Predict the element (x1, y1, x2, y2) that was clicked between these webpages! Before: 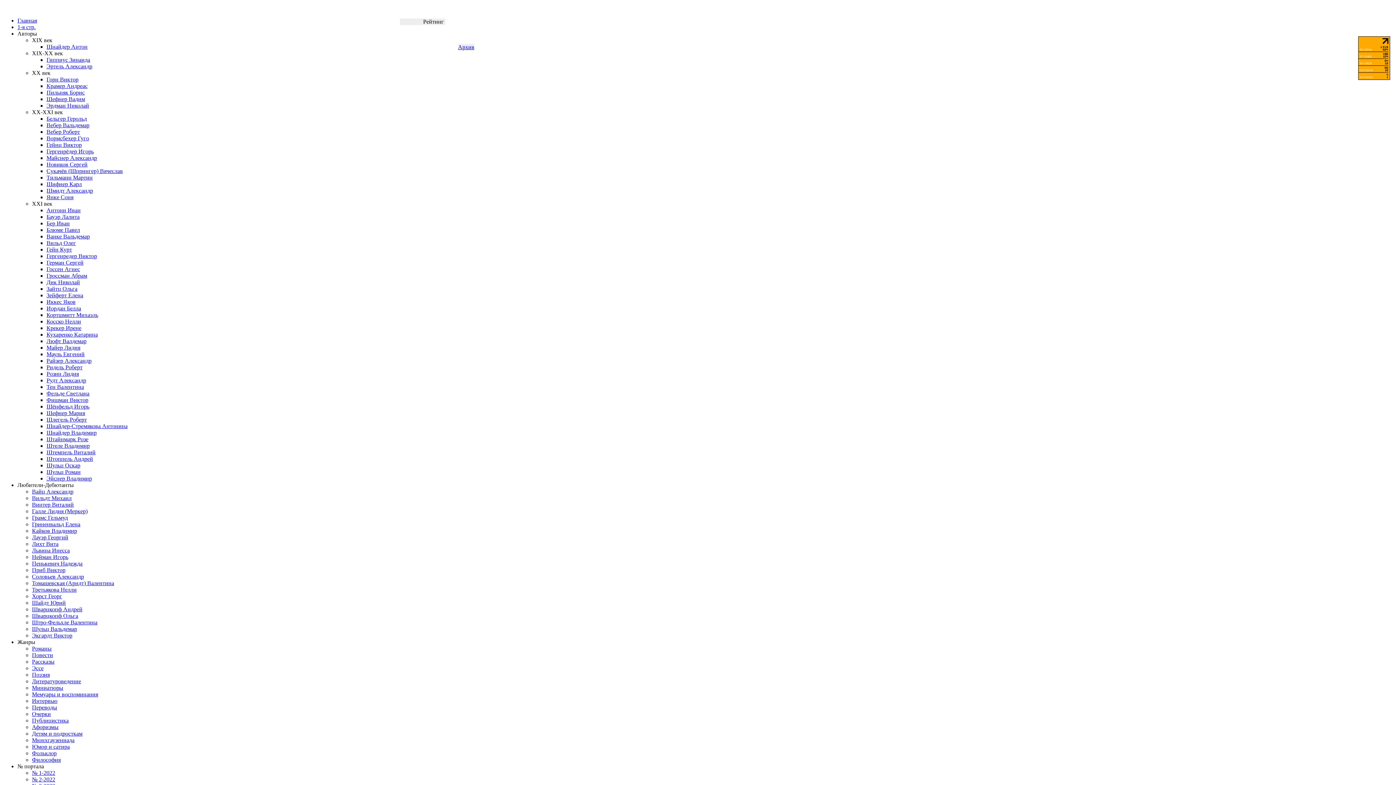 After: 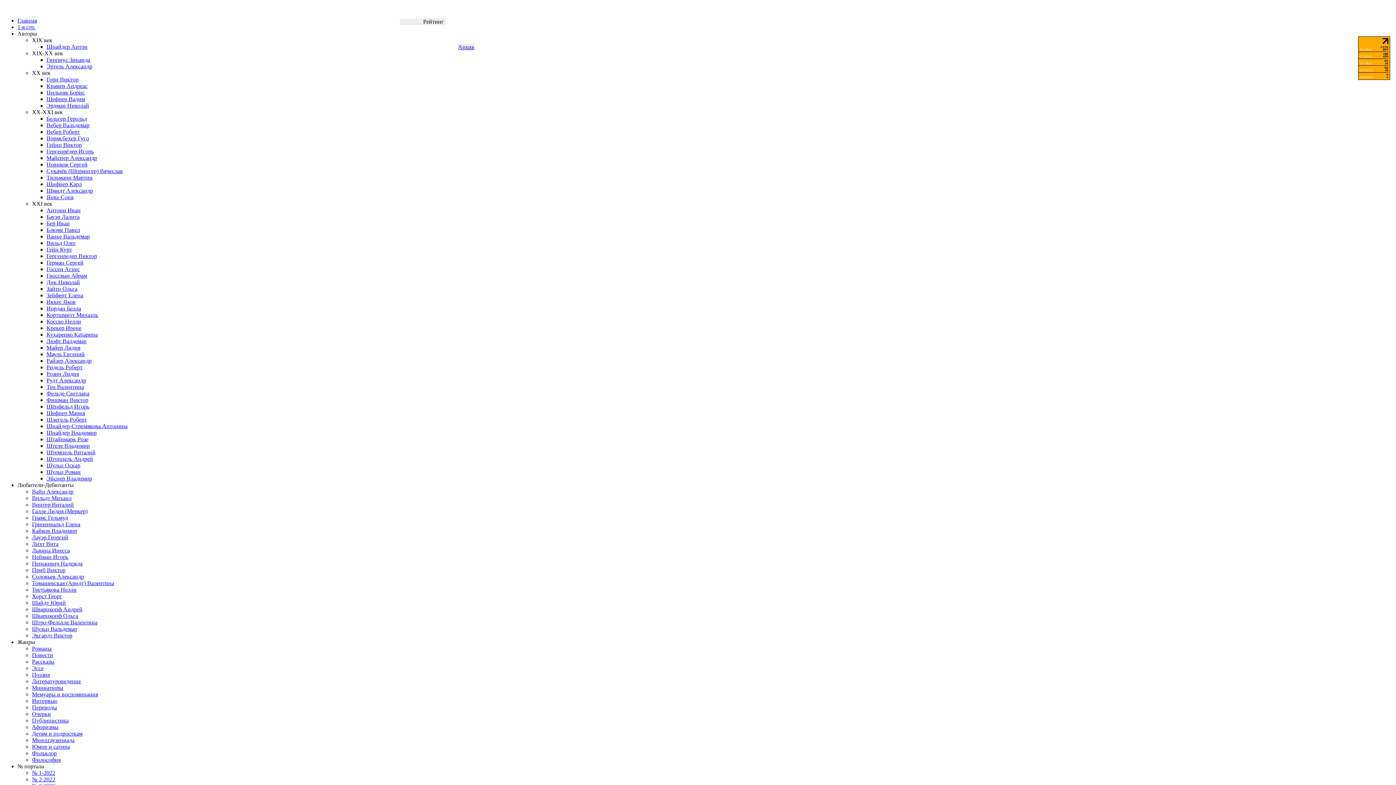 Action: label: Романы bbox: (32, 645, 51, 652)